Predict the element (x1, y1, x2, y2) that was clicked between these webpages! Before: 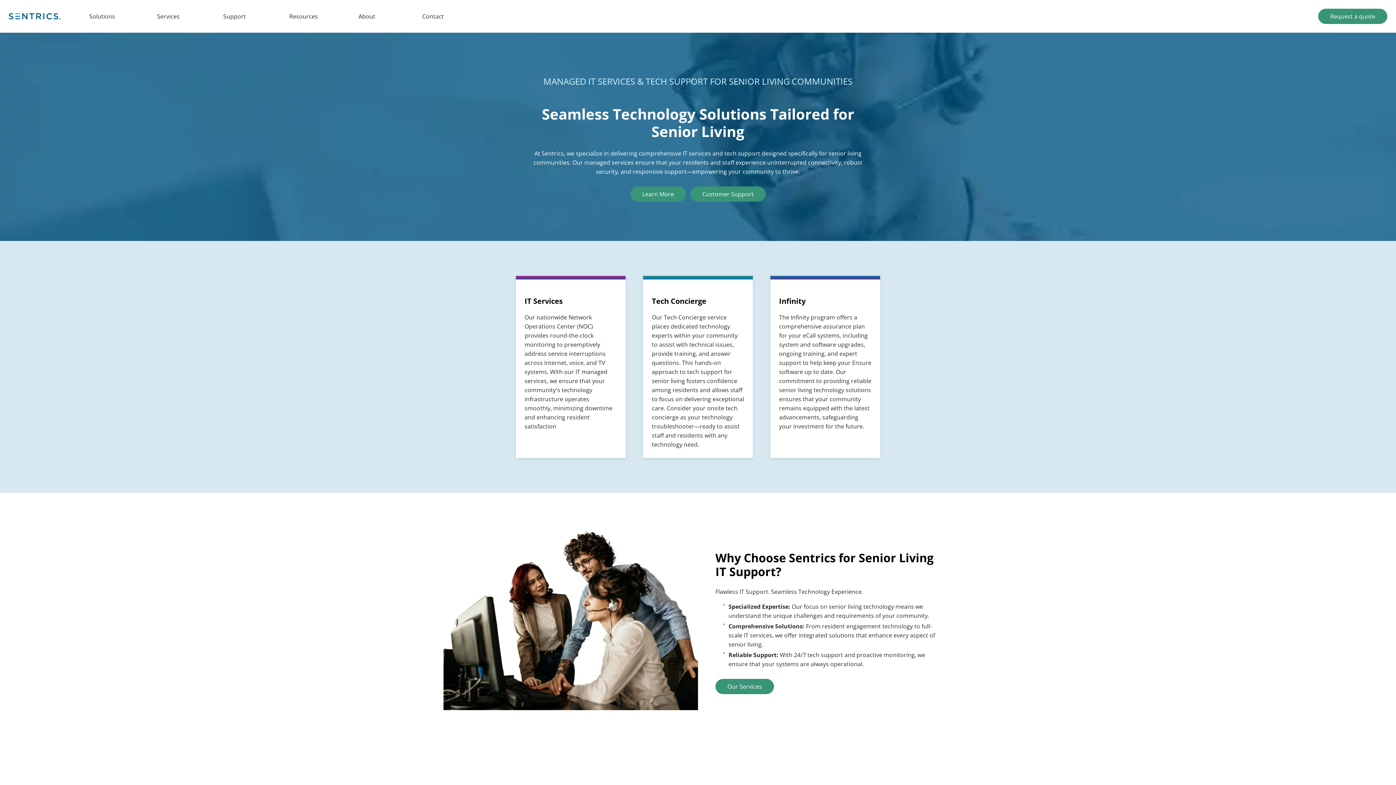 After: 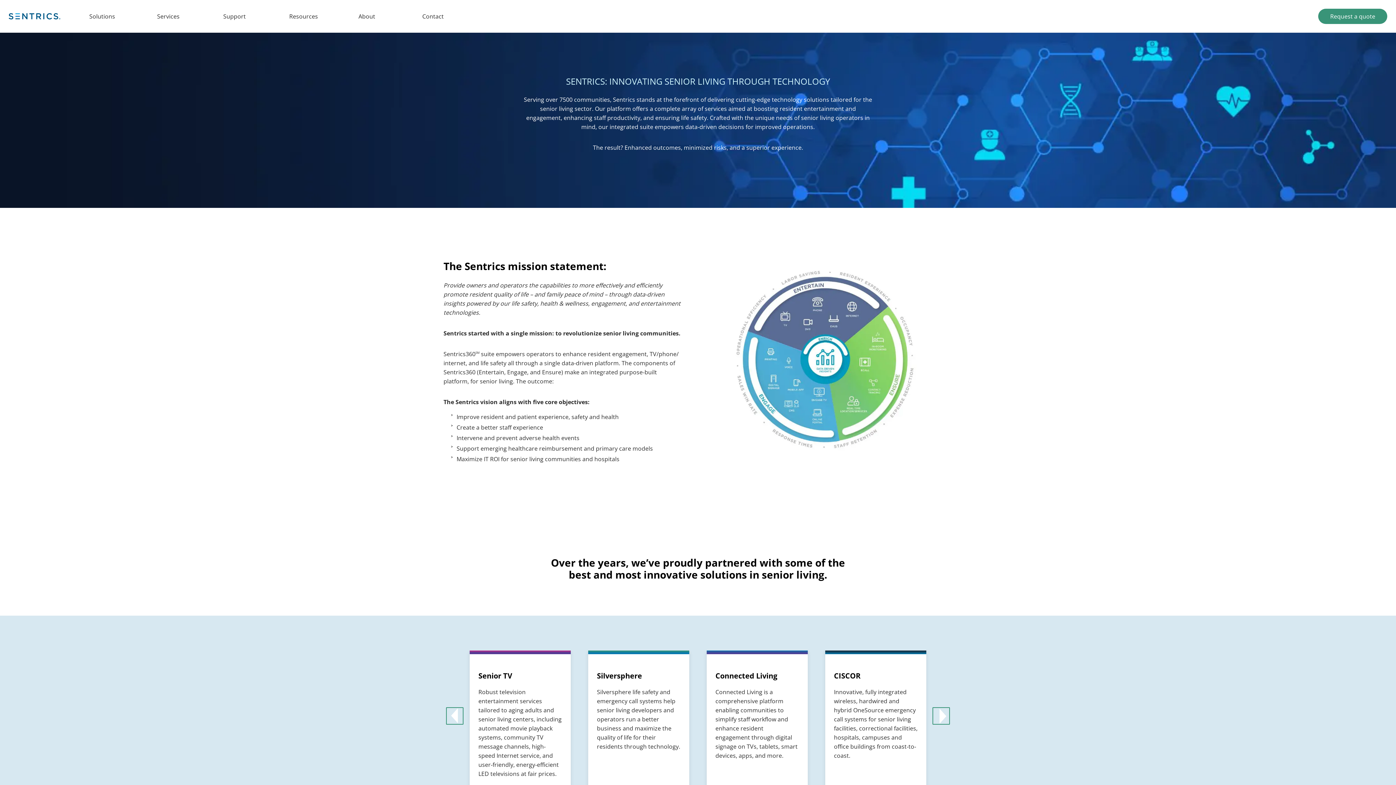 Action: label: About bbox: (355, 9, 384, 23)